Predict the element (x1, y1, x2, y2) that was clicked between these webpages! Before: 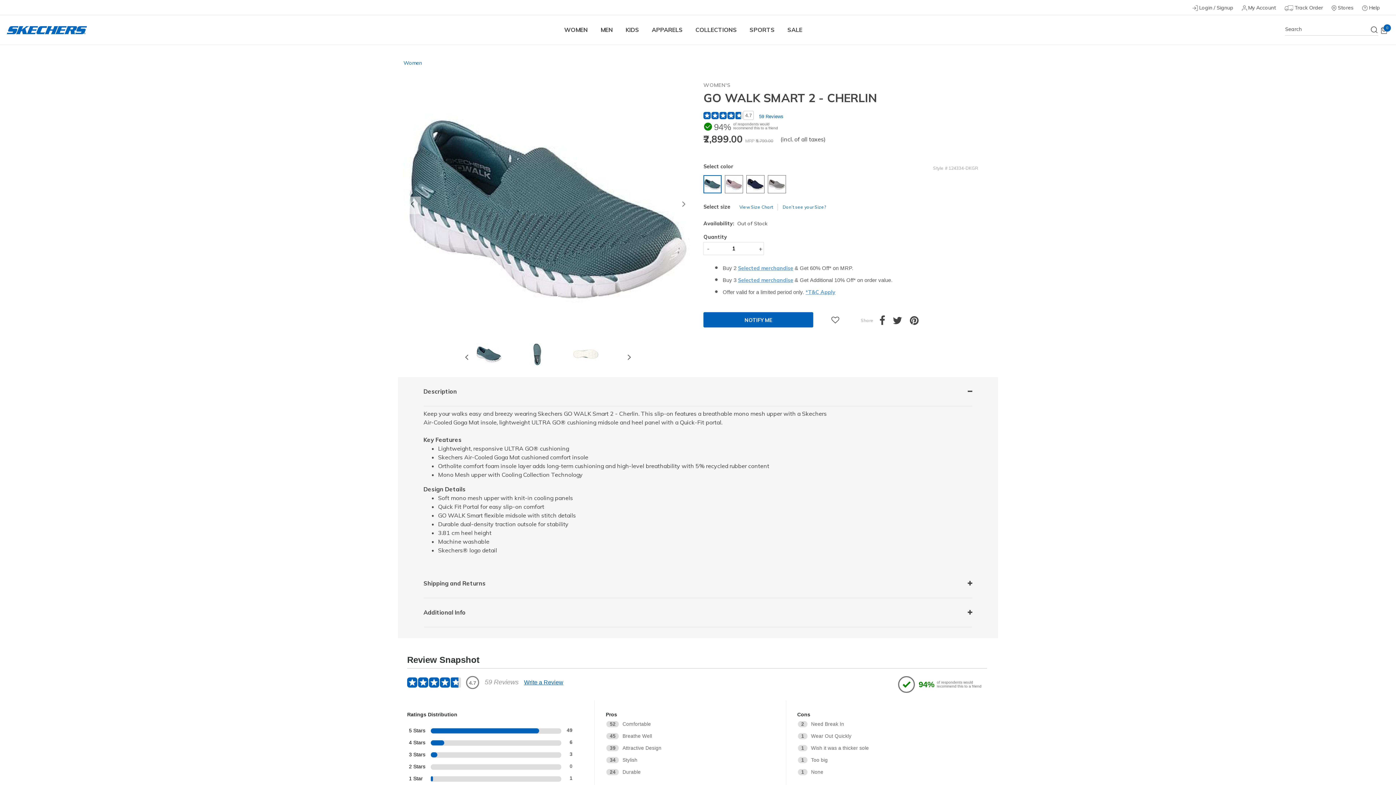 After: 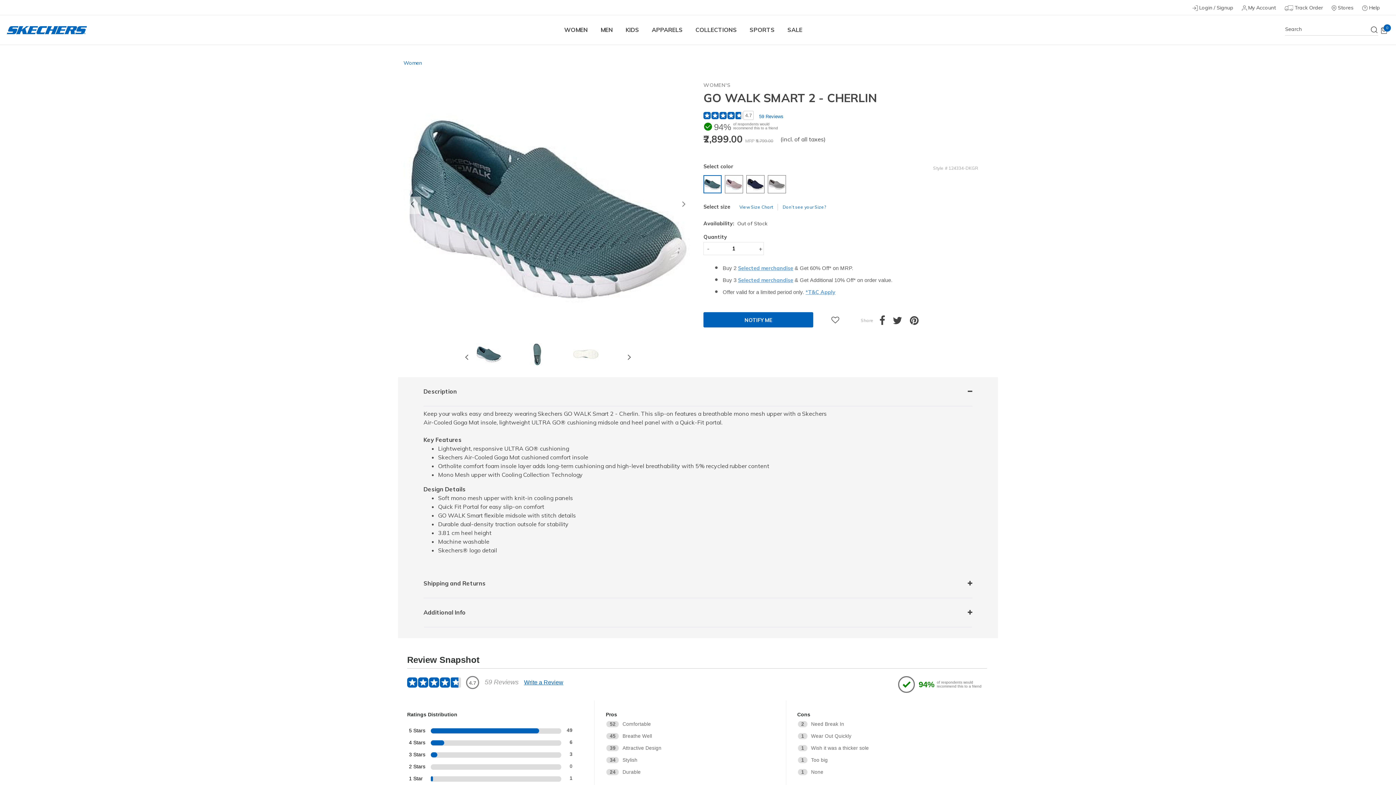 Action: bbox: (893, 319, 910, 325) label: Share a link to GO WALK SMART 2 - CHERLIN on Twitter